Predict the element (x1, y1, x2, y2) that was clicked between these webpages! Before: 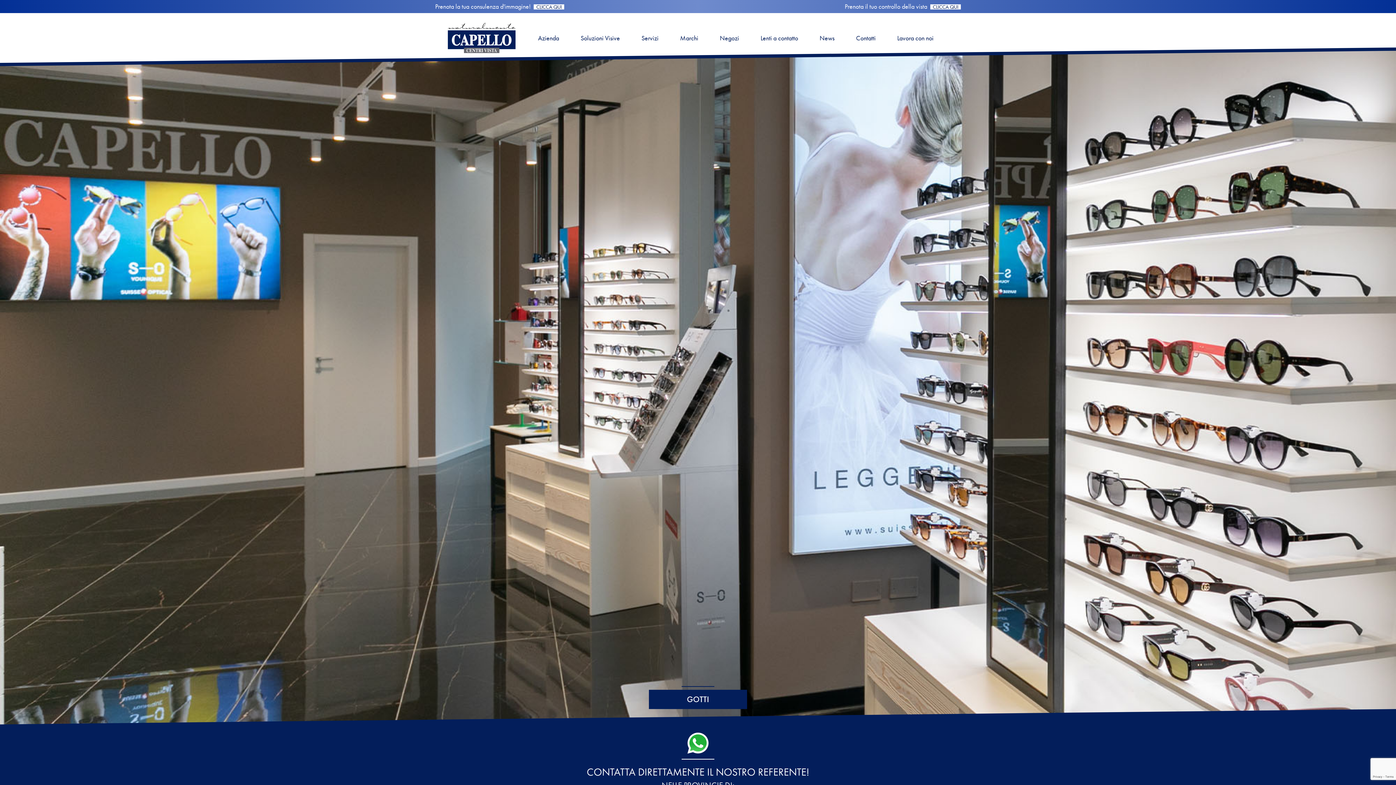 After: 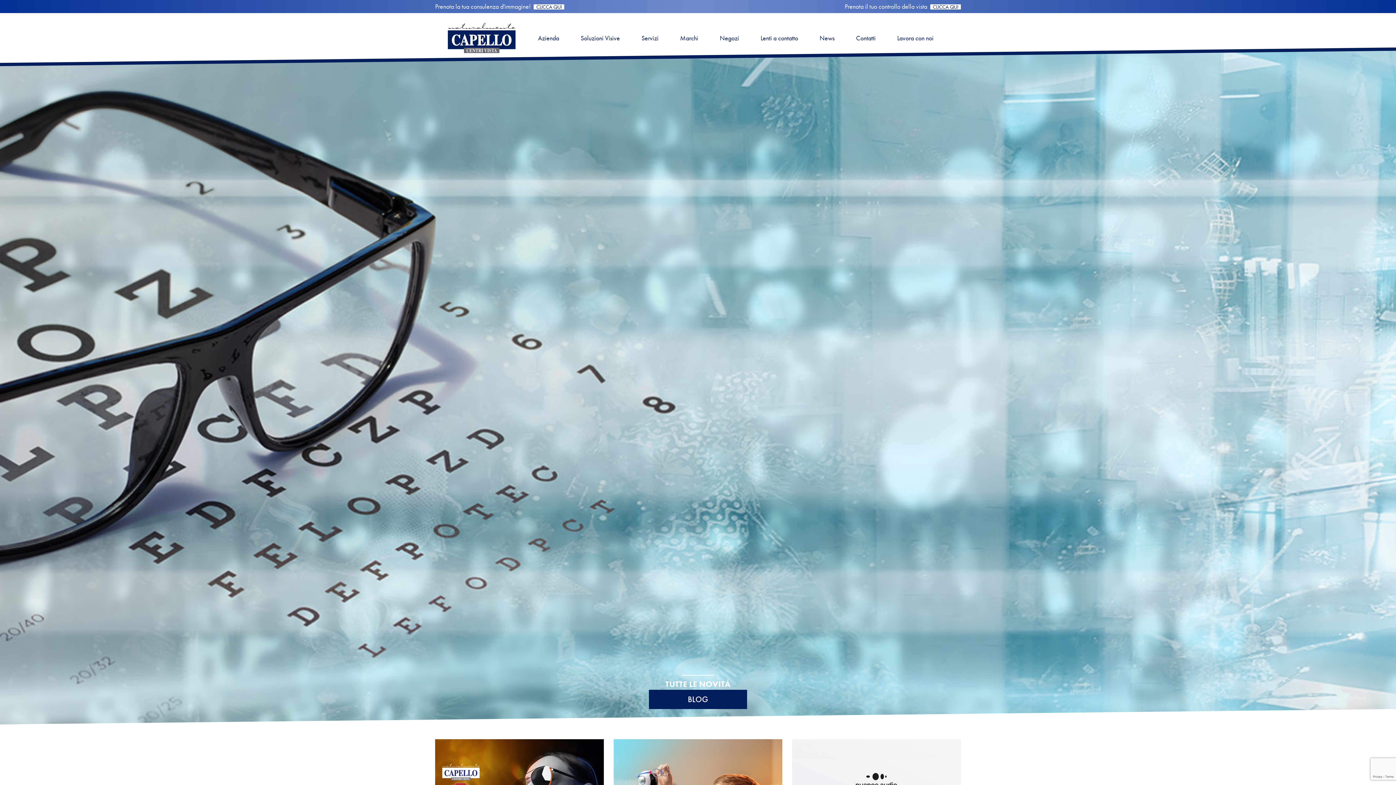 Action: label: News bbox: (819, 33, 834, 42)